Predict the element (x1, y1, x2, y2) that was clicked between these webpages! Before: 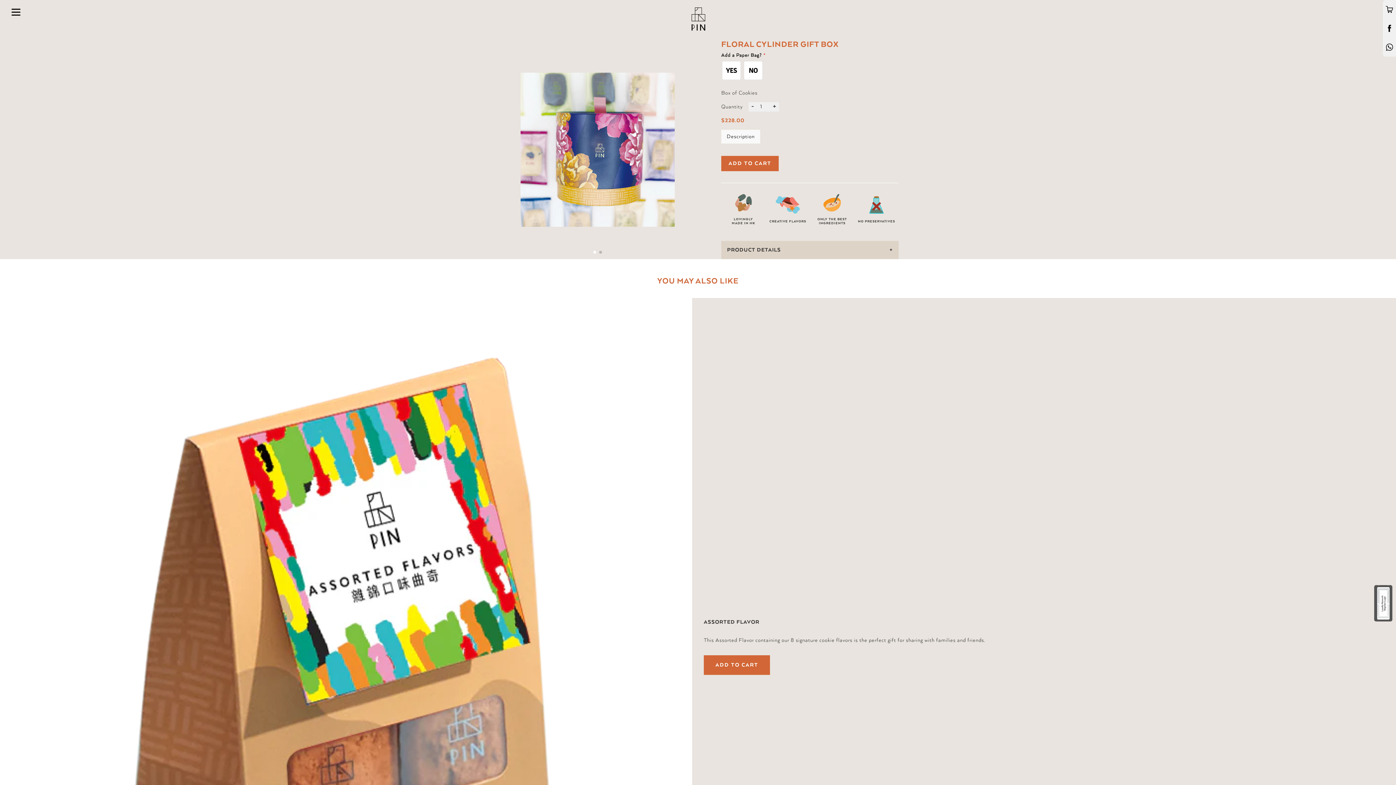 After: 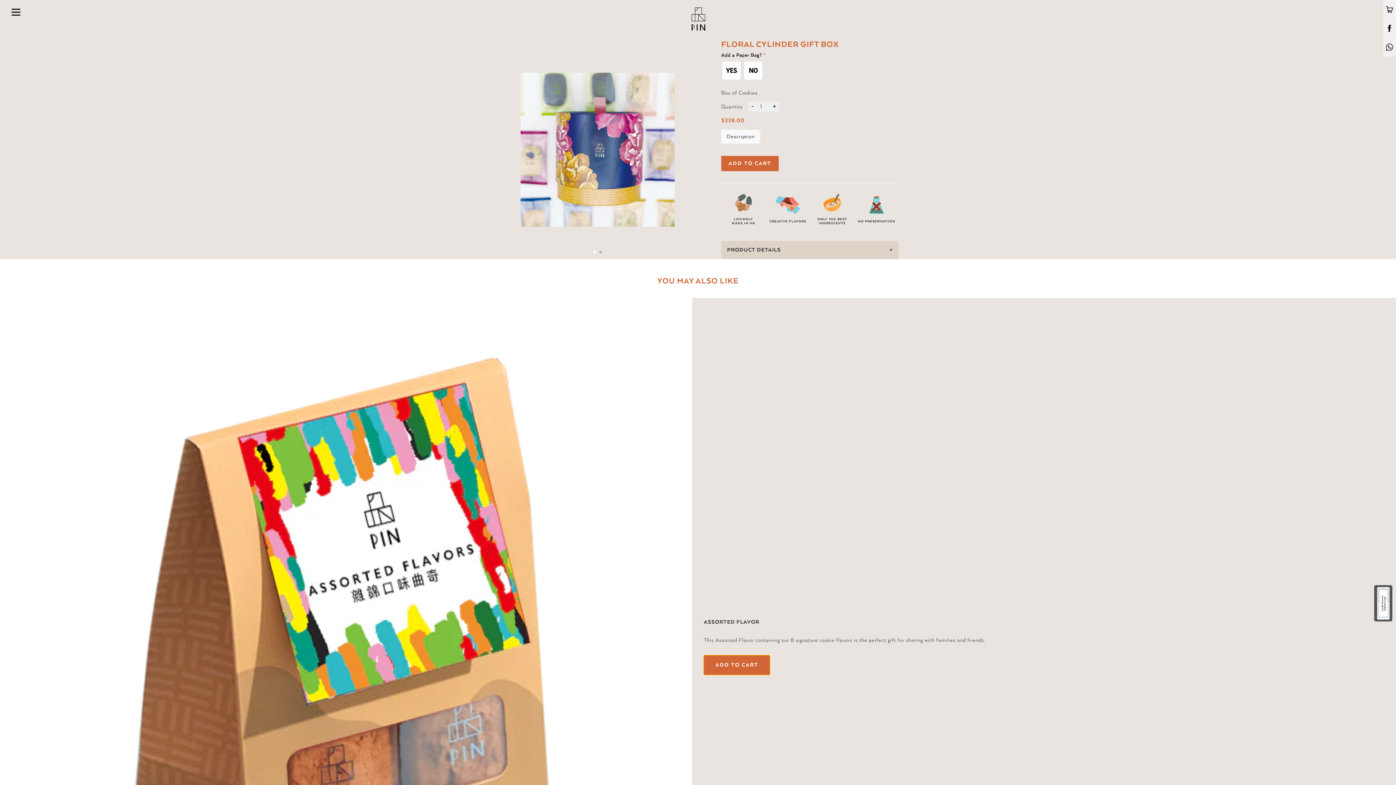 Action: bbox: (704, 655, 770, 675) label: ADD TO CART